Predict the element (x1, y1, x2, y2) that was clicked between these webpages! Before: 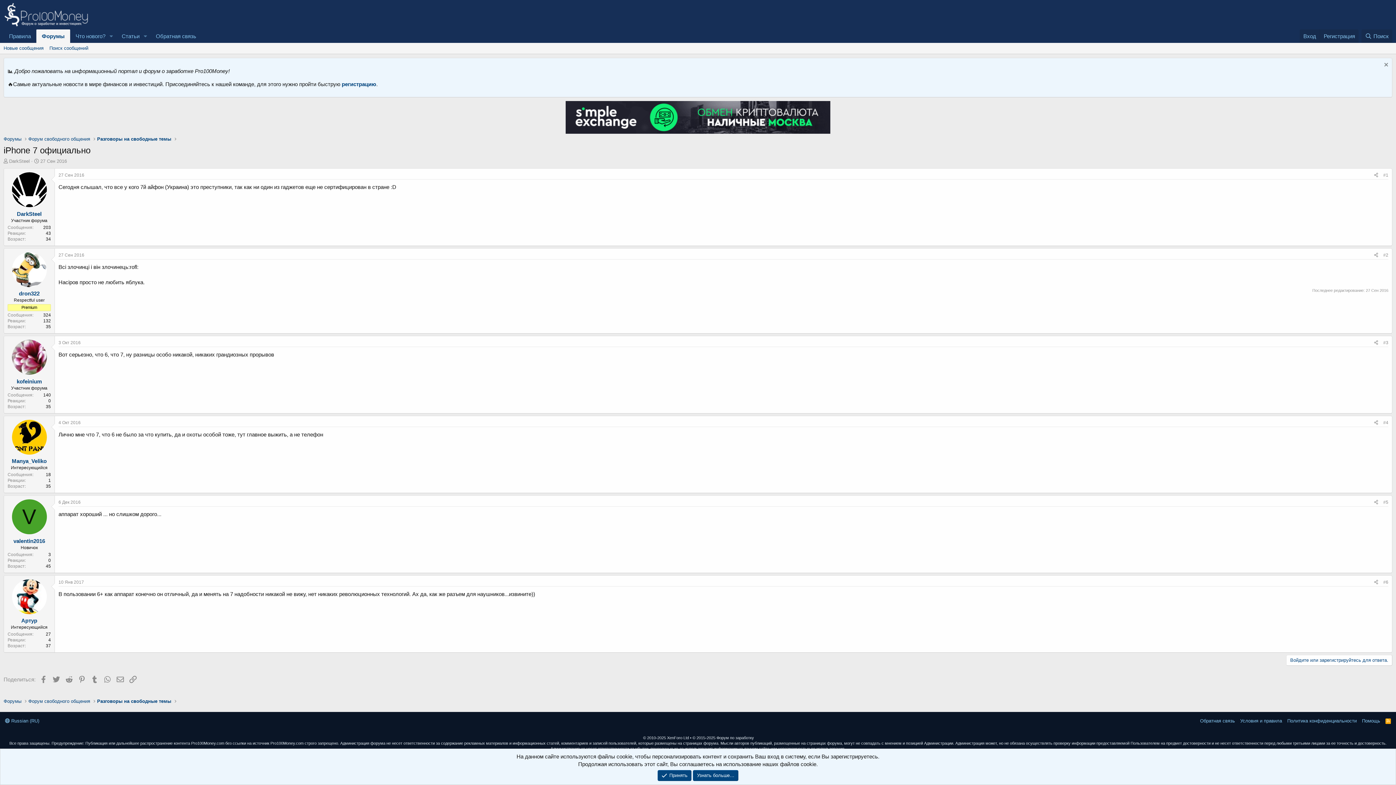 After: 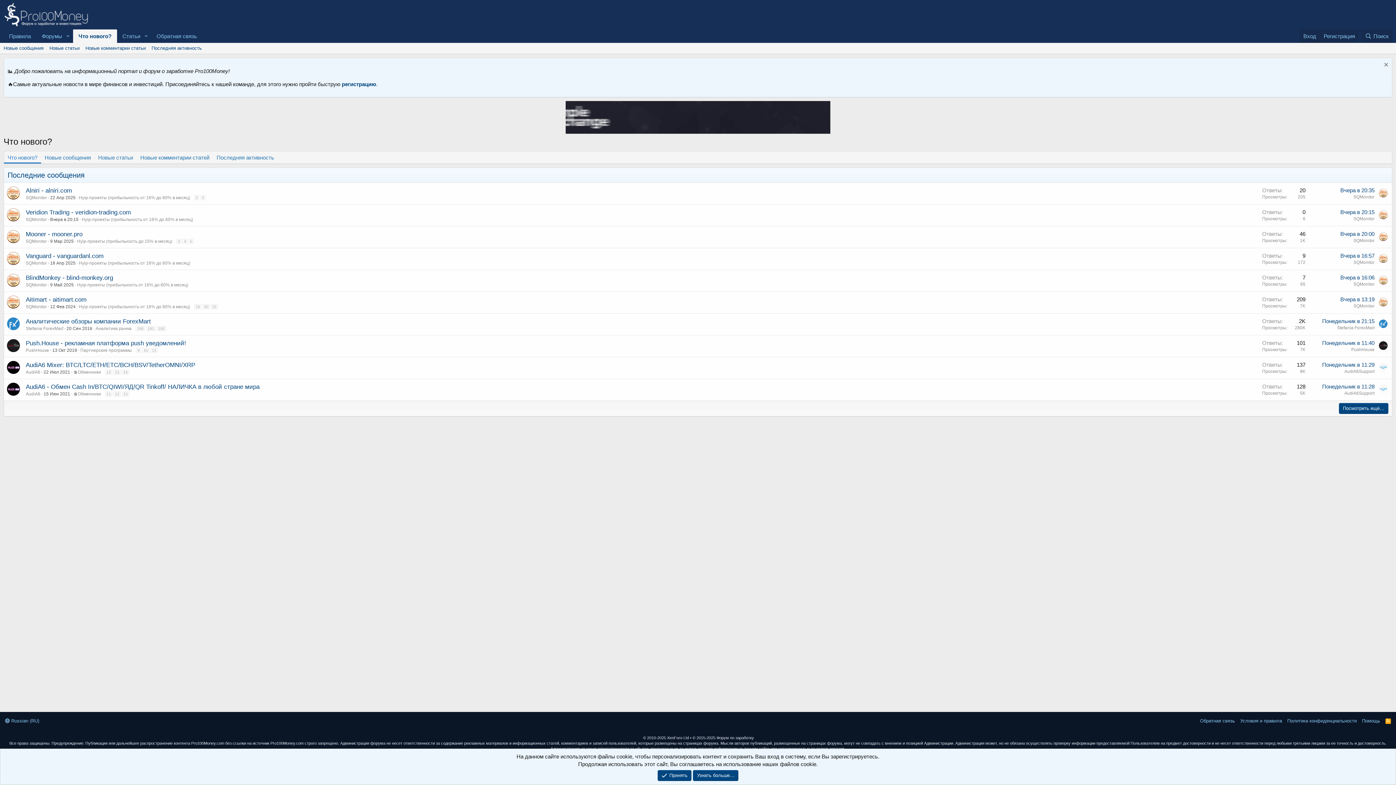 Action: label: Что нового? bbox: (70, 29, 106, 42)